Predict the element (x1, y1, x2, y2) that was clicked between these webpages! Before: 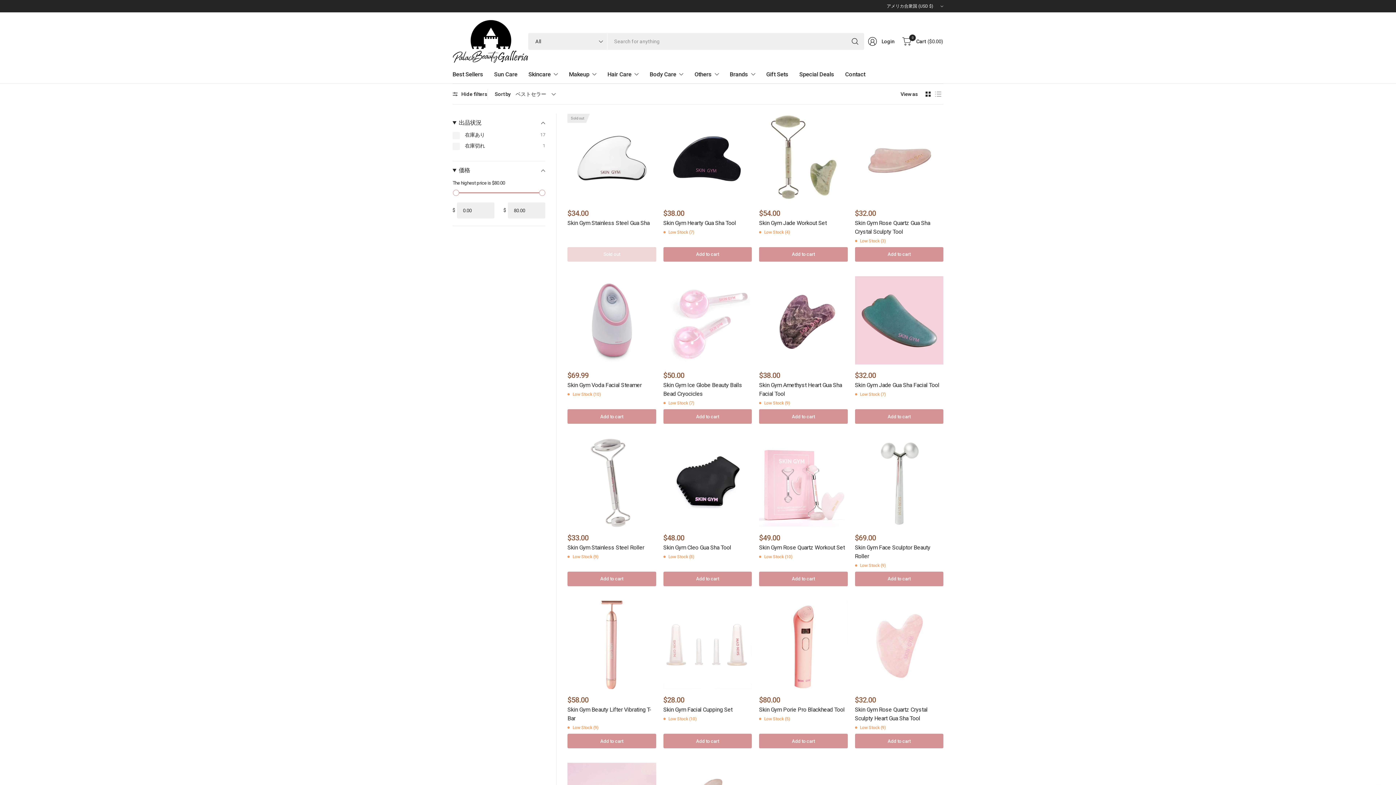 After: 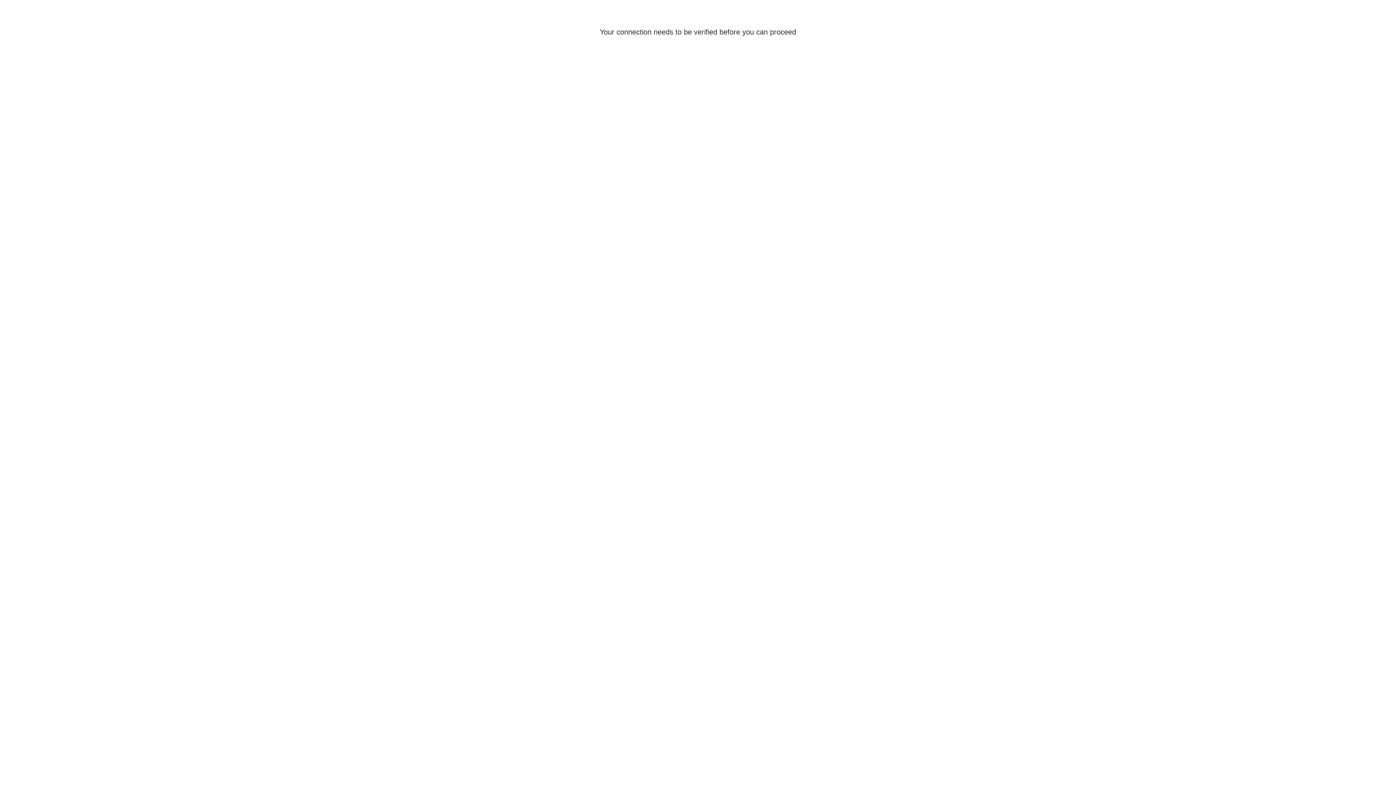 Action: bbox: (759, 113, 847, 202)